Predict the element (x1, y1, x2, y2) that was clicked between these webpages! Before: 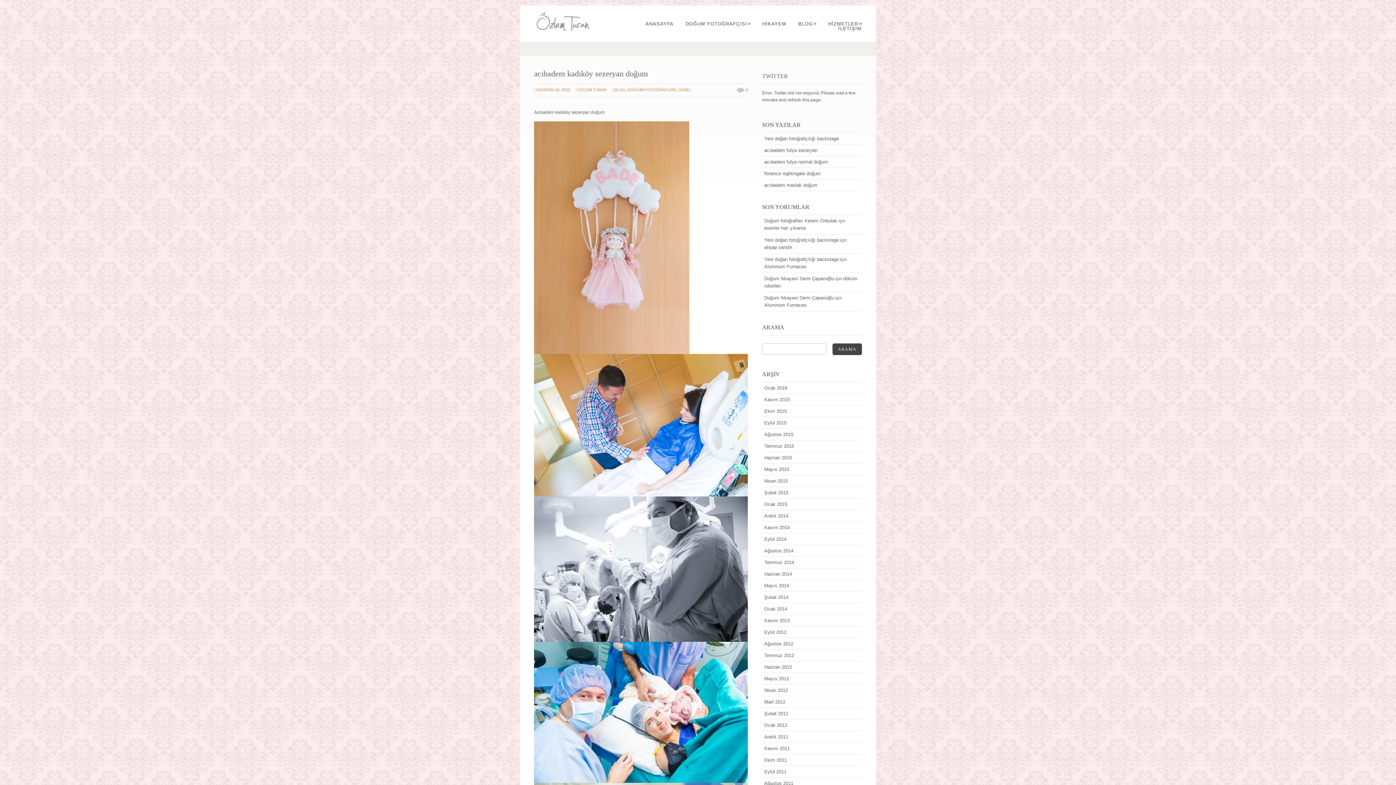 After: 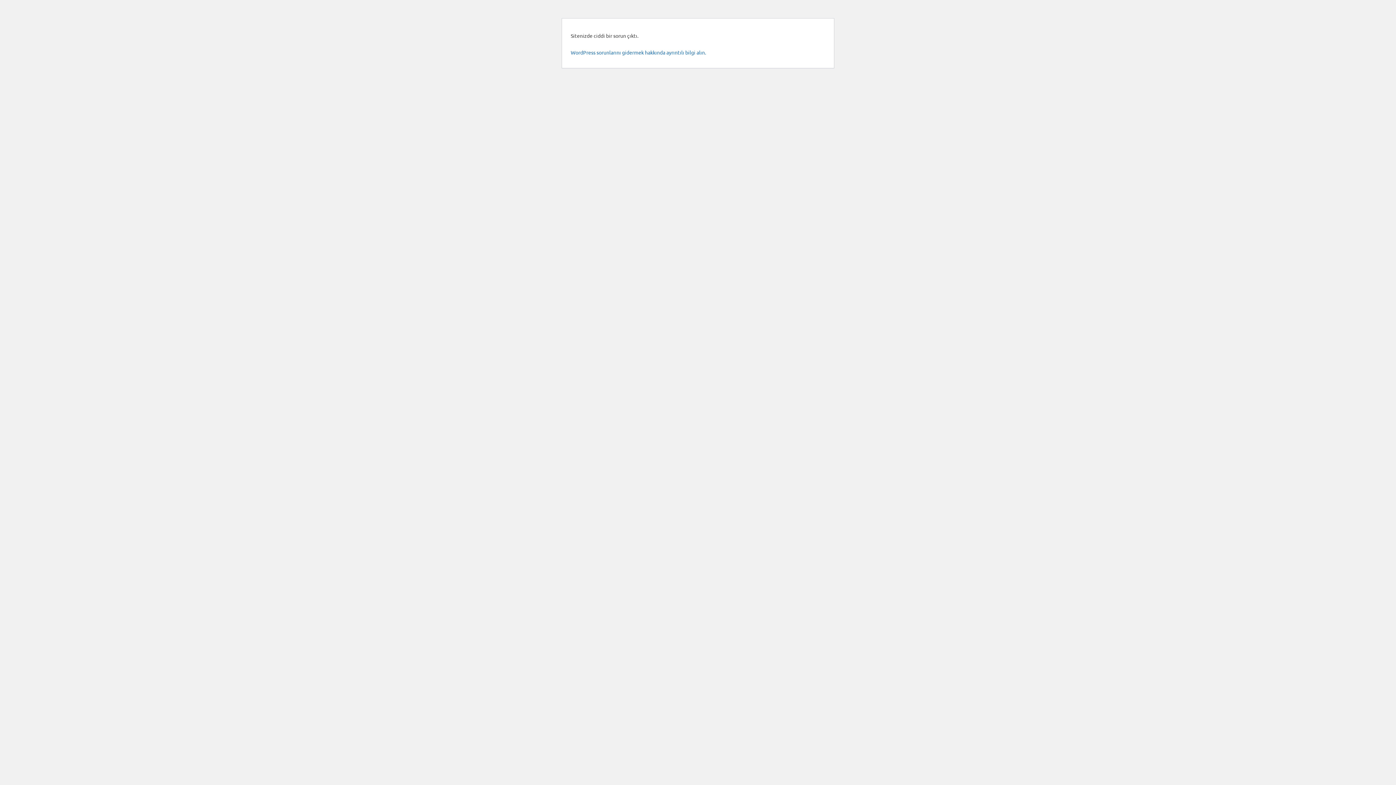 Action: label: Doğum hikayesi Derin Çapanoğlu bbox: (764, 276, 834, 281)